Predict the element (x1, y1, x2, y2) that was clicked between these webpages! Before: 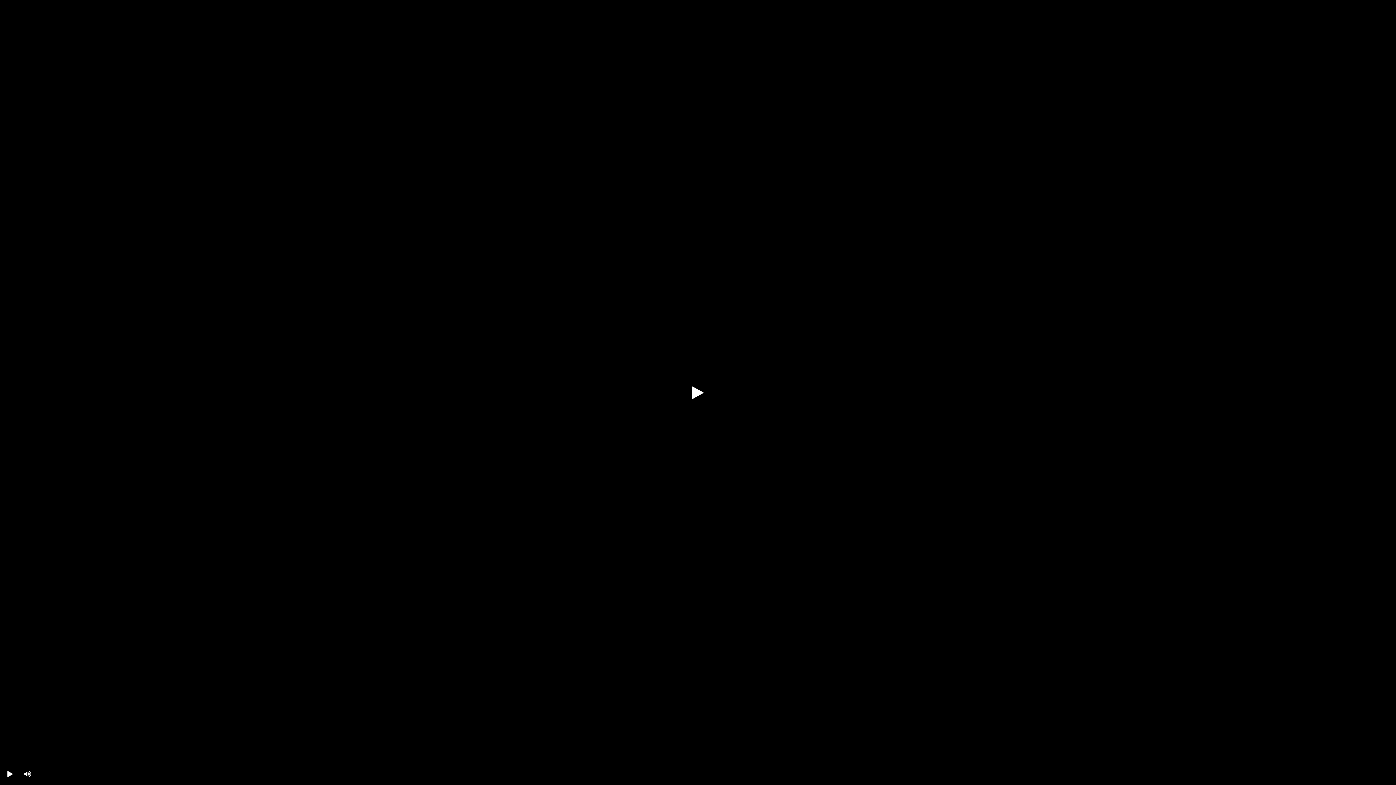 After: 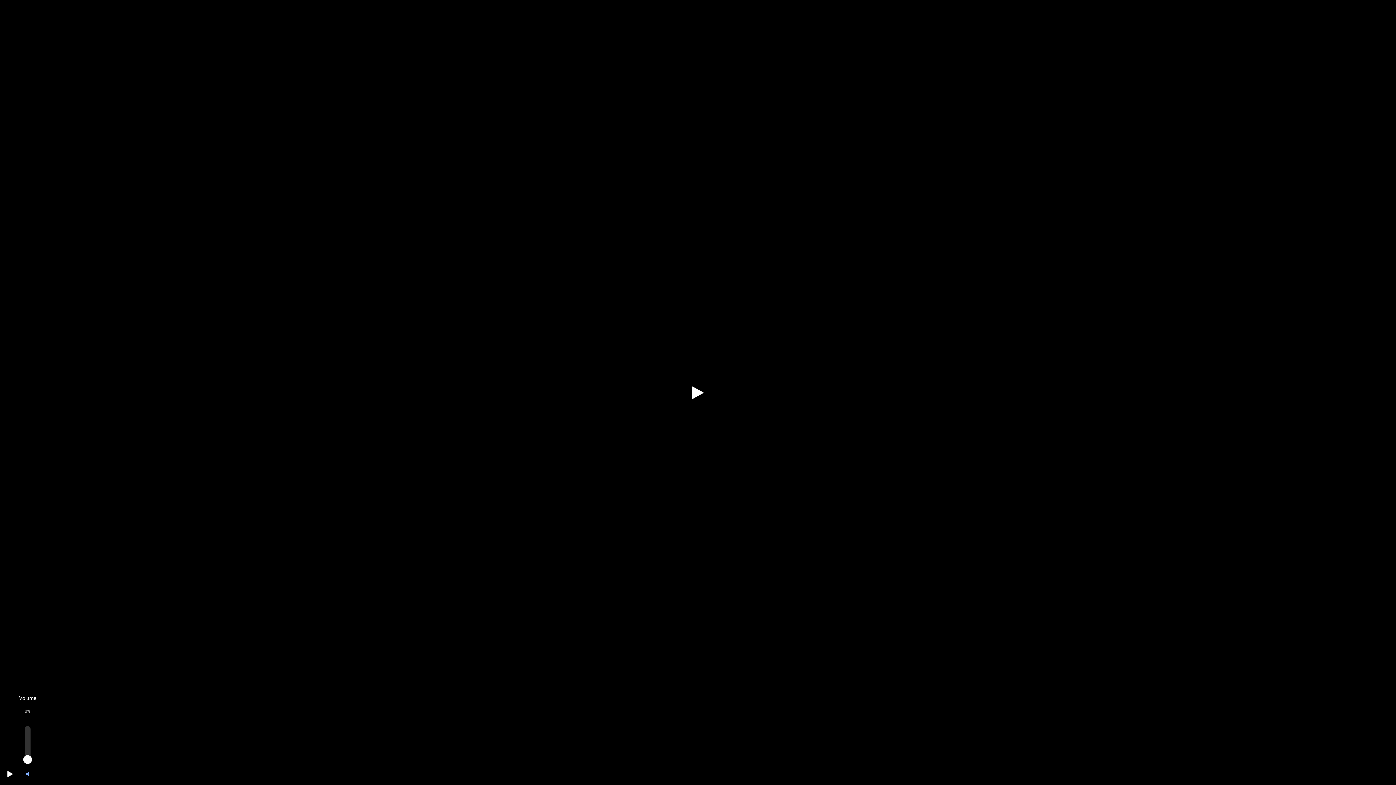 Action: label: Mute bbox: (20, 766, 34, 781)